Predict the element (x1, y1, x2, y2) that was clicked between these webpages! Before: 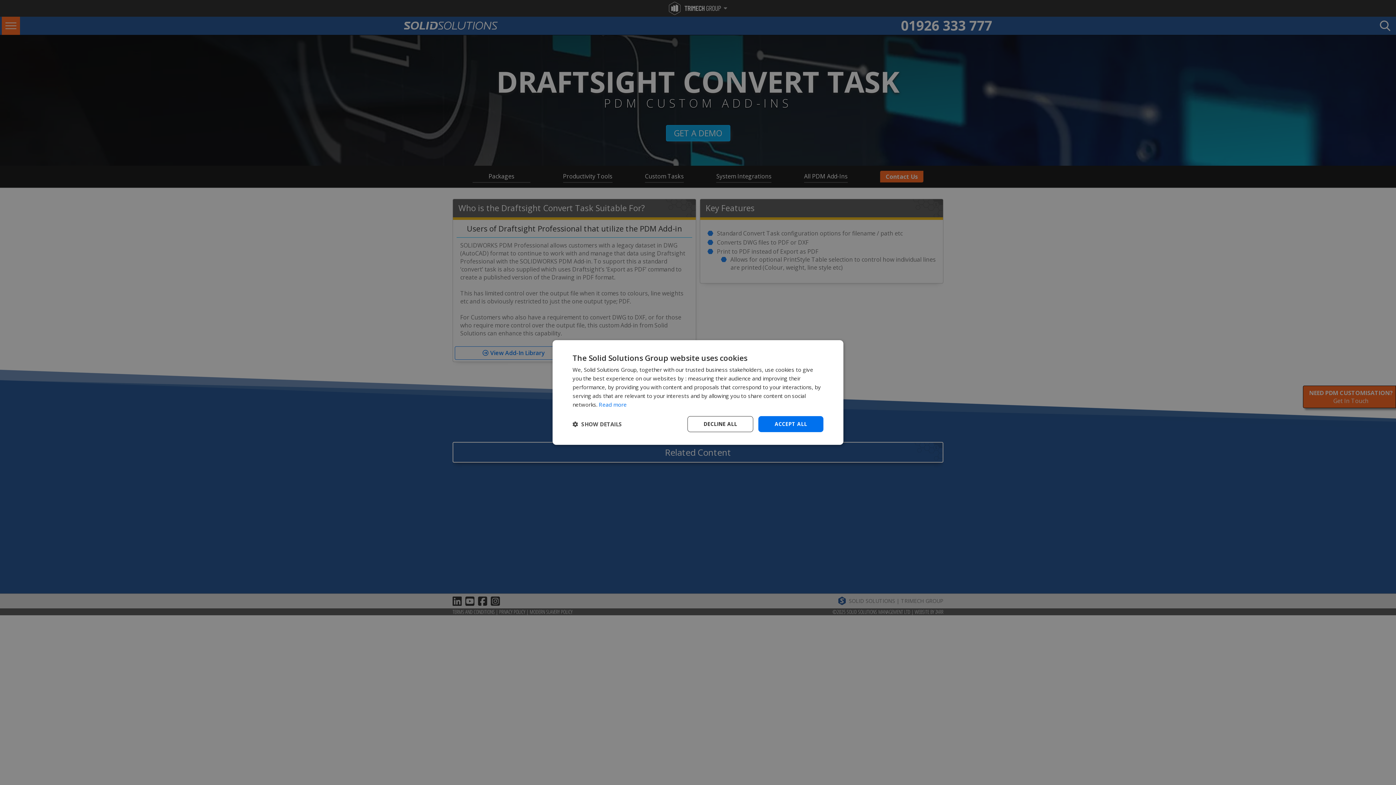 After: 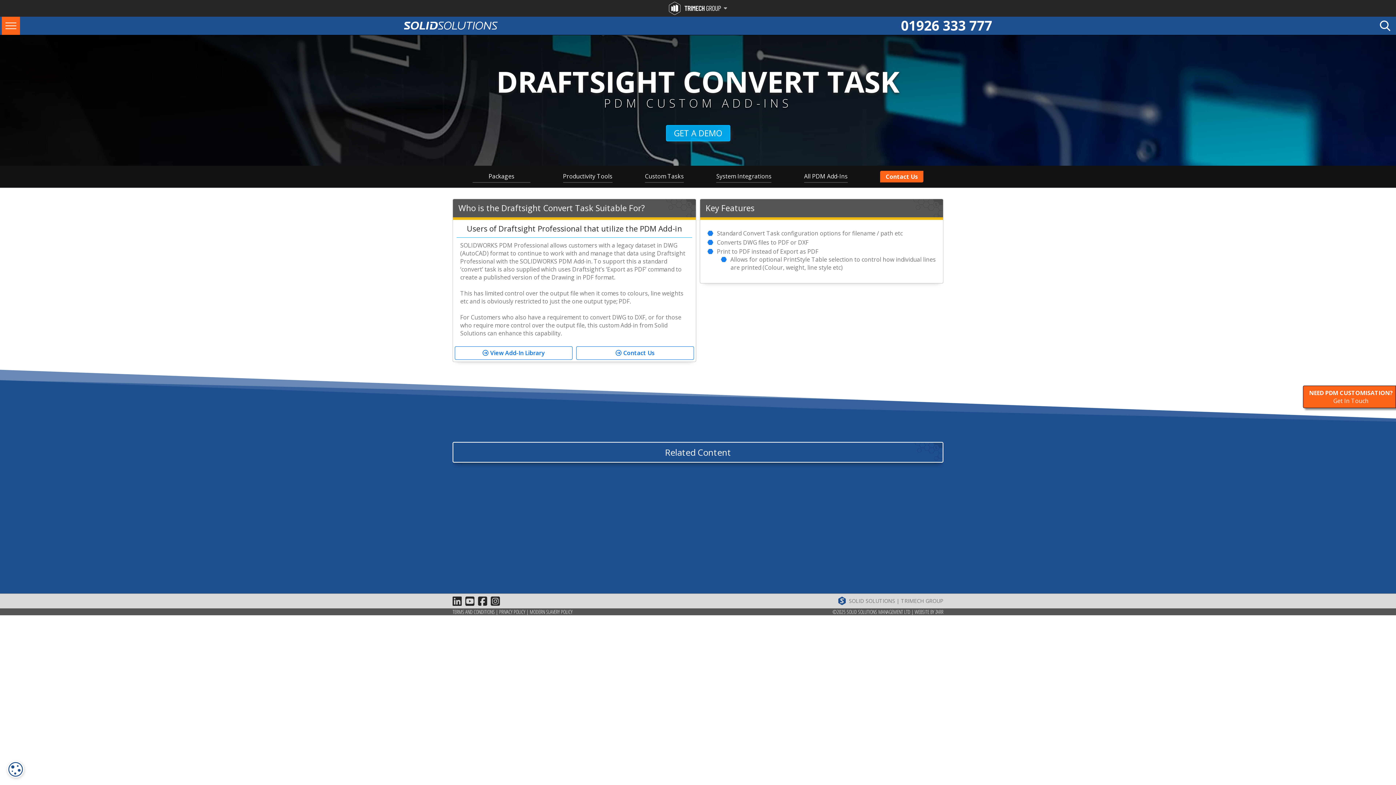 Action: label: DECLINE ALL bbox: (687, 416, 753, 432)